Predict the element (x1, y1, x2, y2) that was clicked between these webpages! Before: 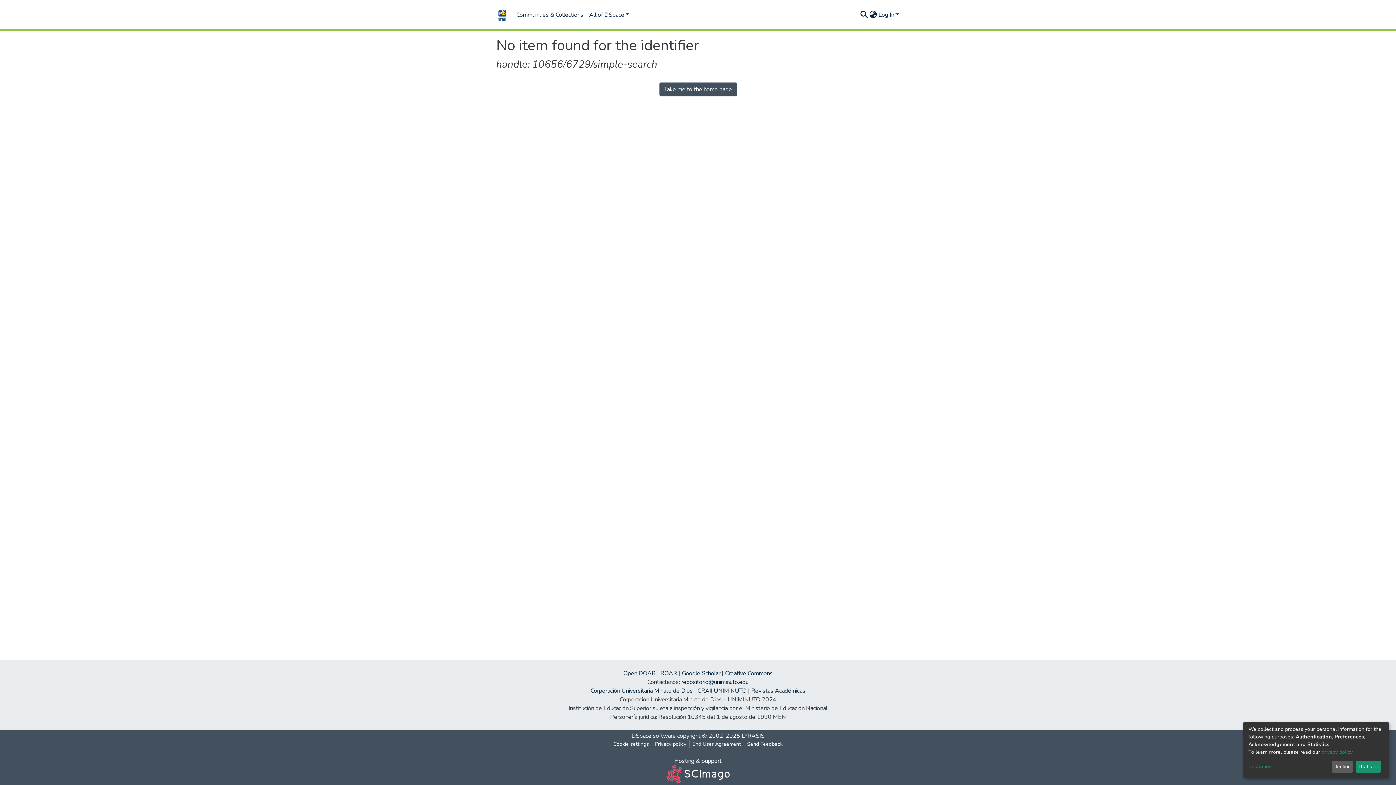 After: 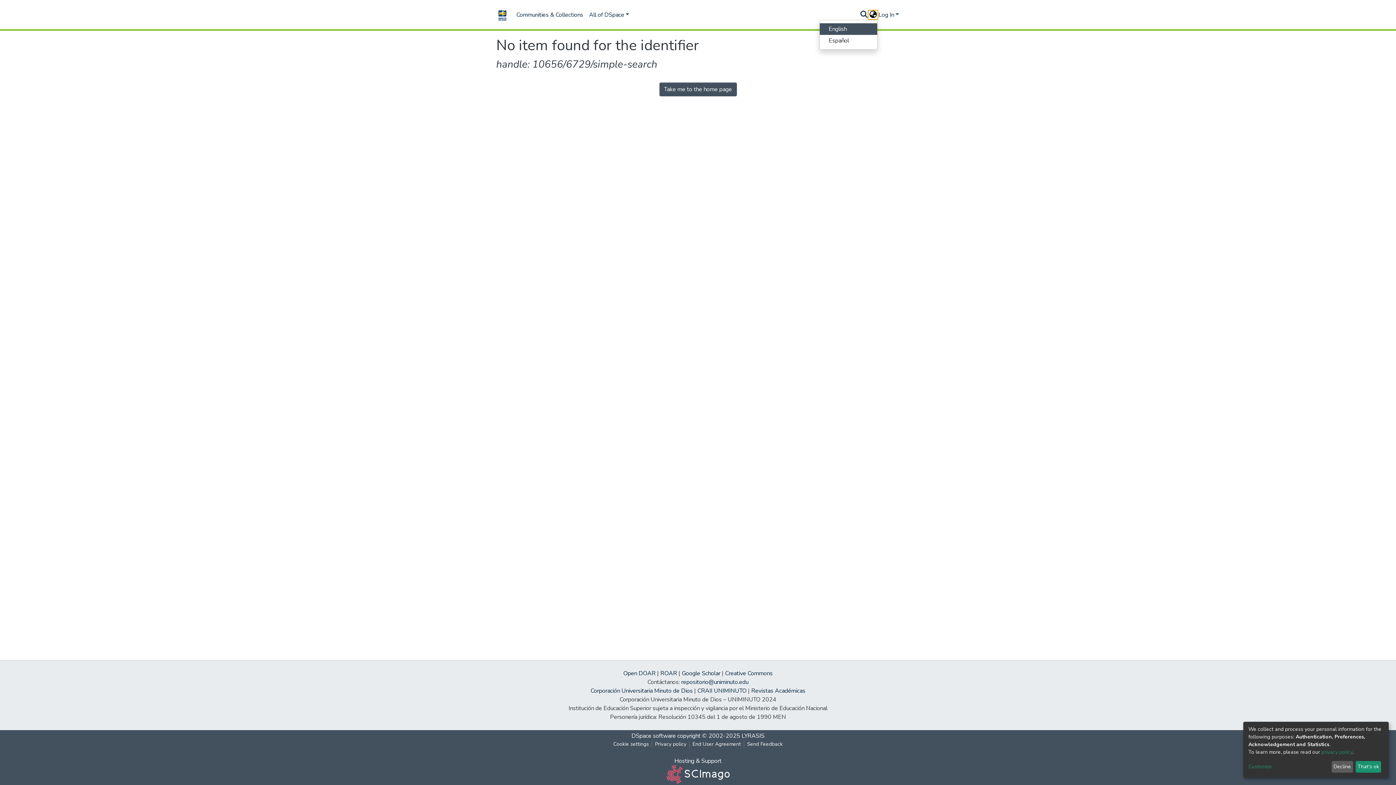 Action: bbox: (868, 10, 877, 19) label: Language switch